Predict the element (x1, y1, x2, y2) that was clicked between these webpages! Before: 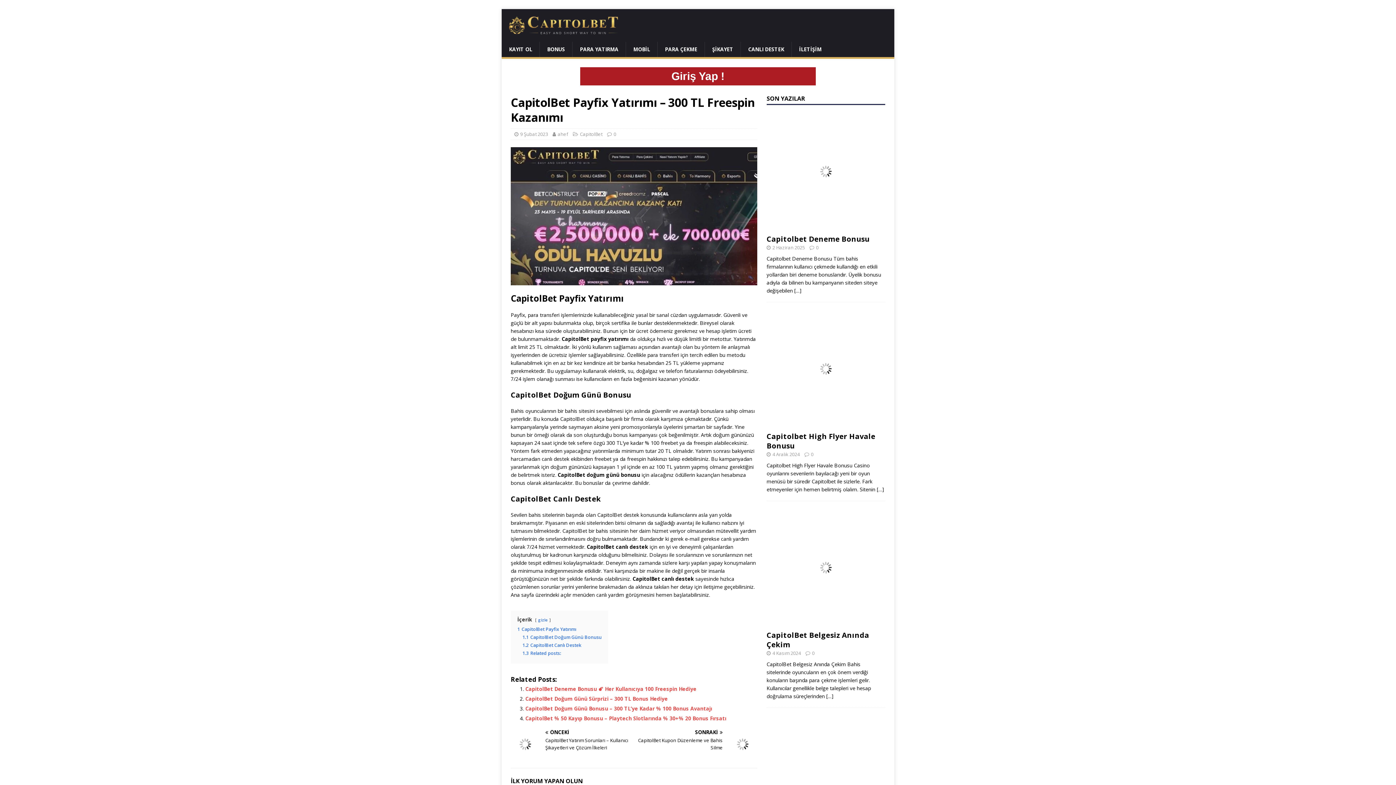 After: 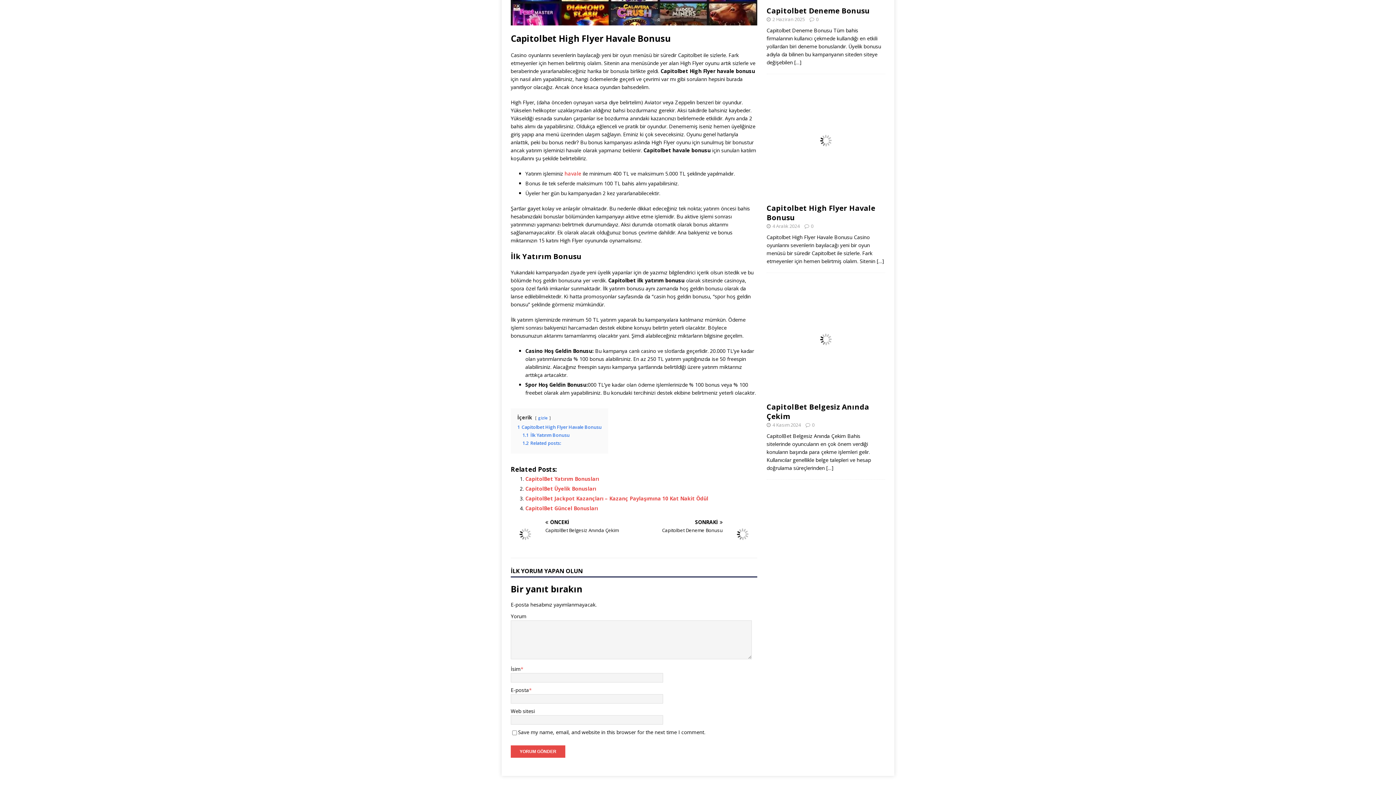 Action: label: 0 bbox: (811, 451, 813, 457)